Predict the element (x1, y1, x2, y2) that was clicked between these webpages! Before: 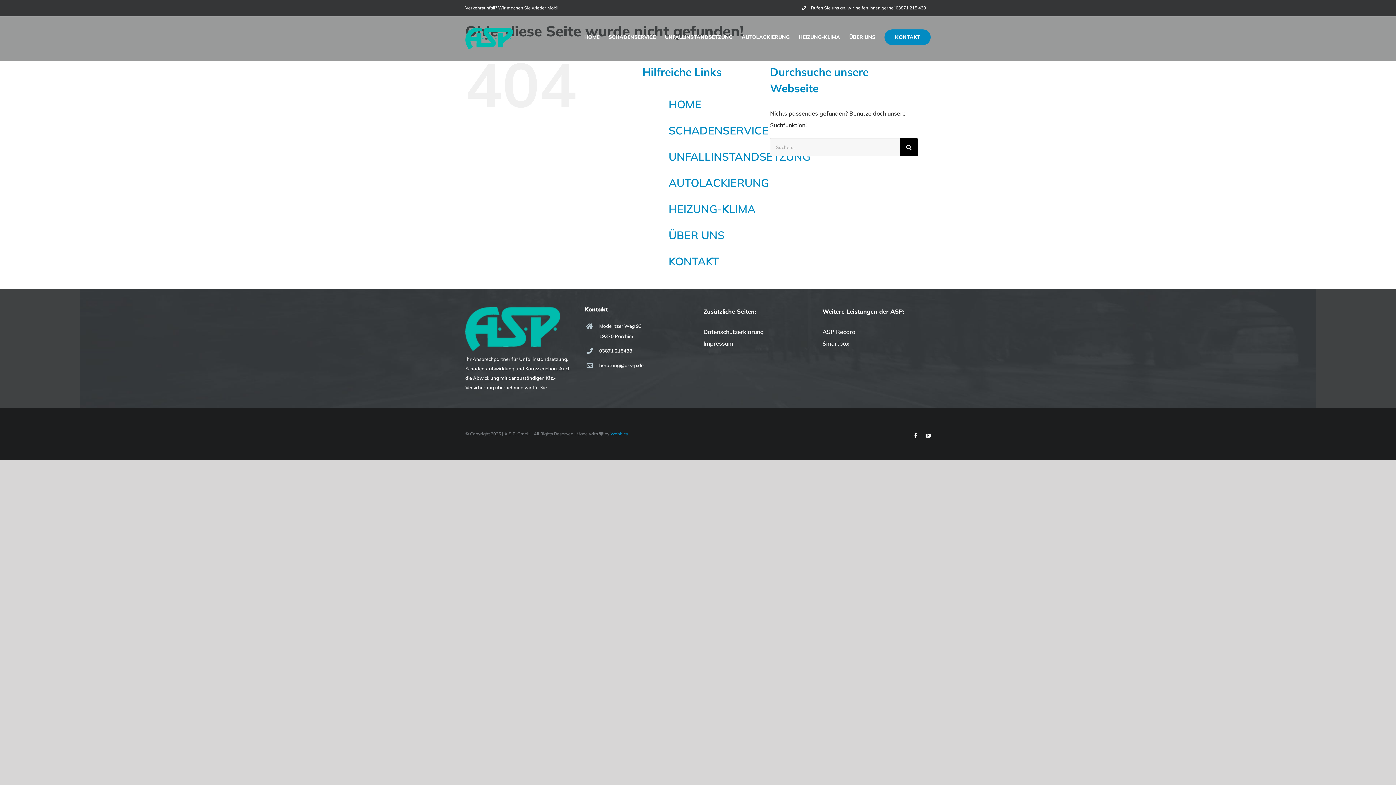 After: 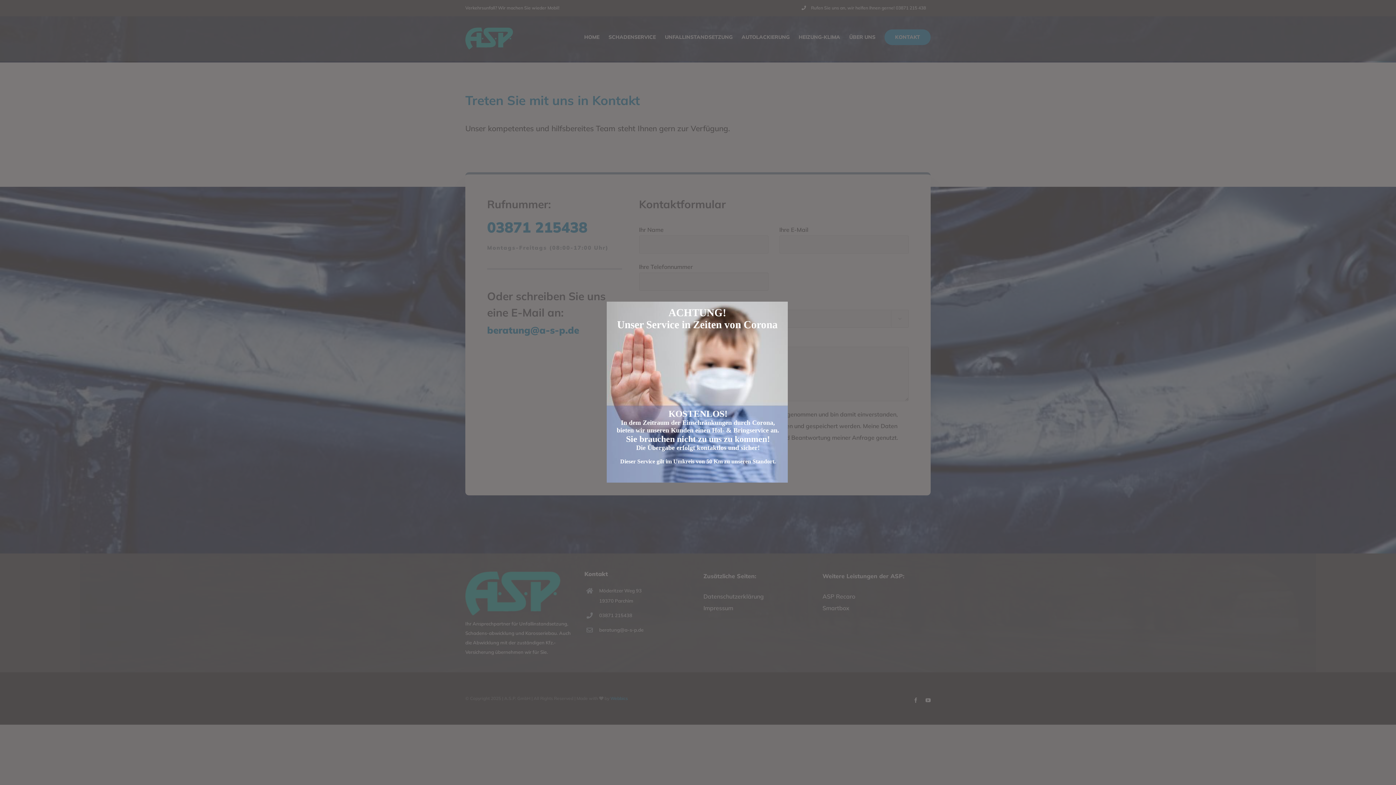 Action: label: KONTAKT bbox: (668, 254, 718, 268)